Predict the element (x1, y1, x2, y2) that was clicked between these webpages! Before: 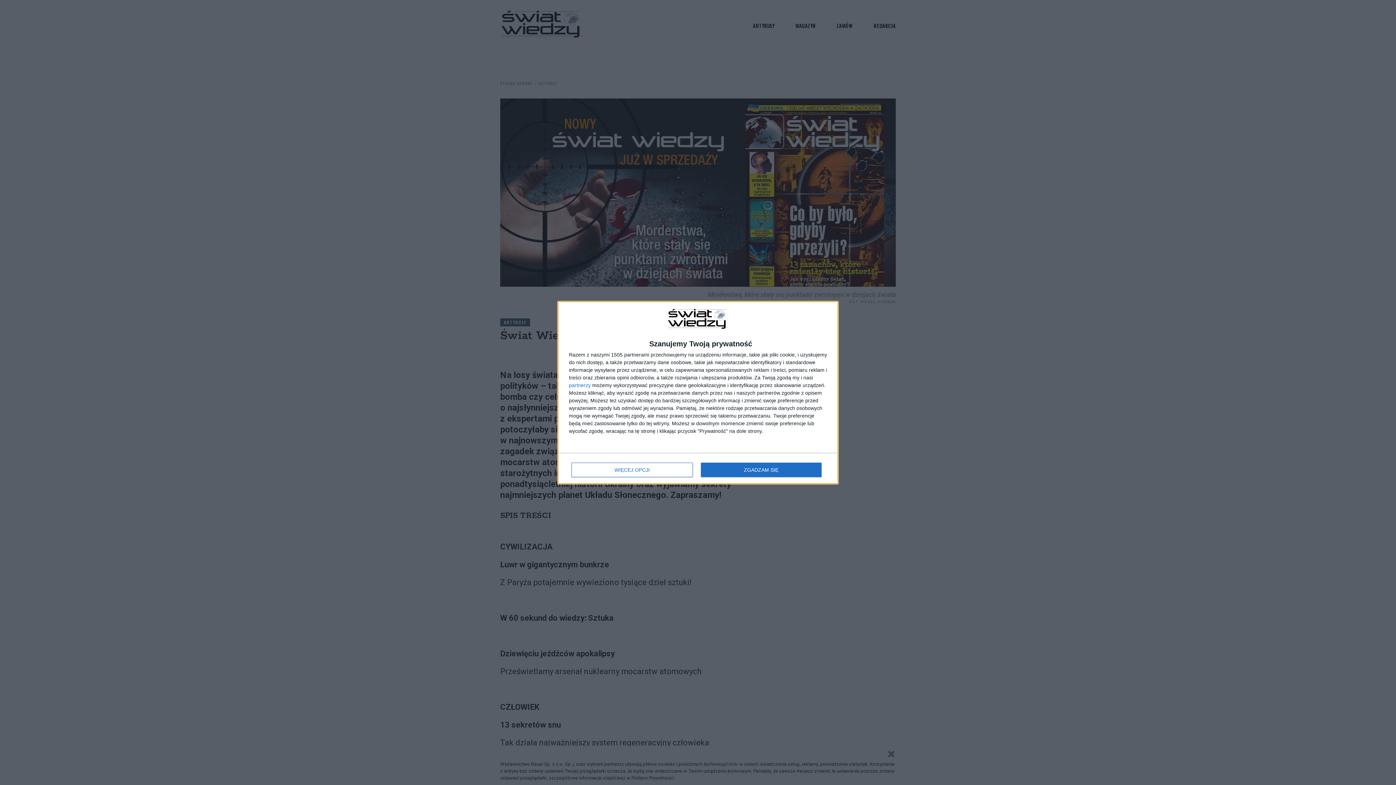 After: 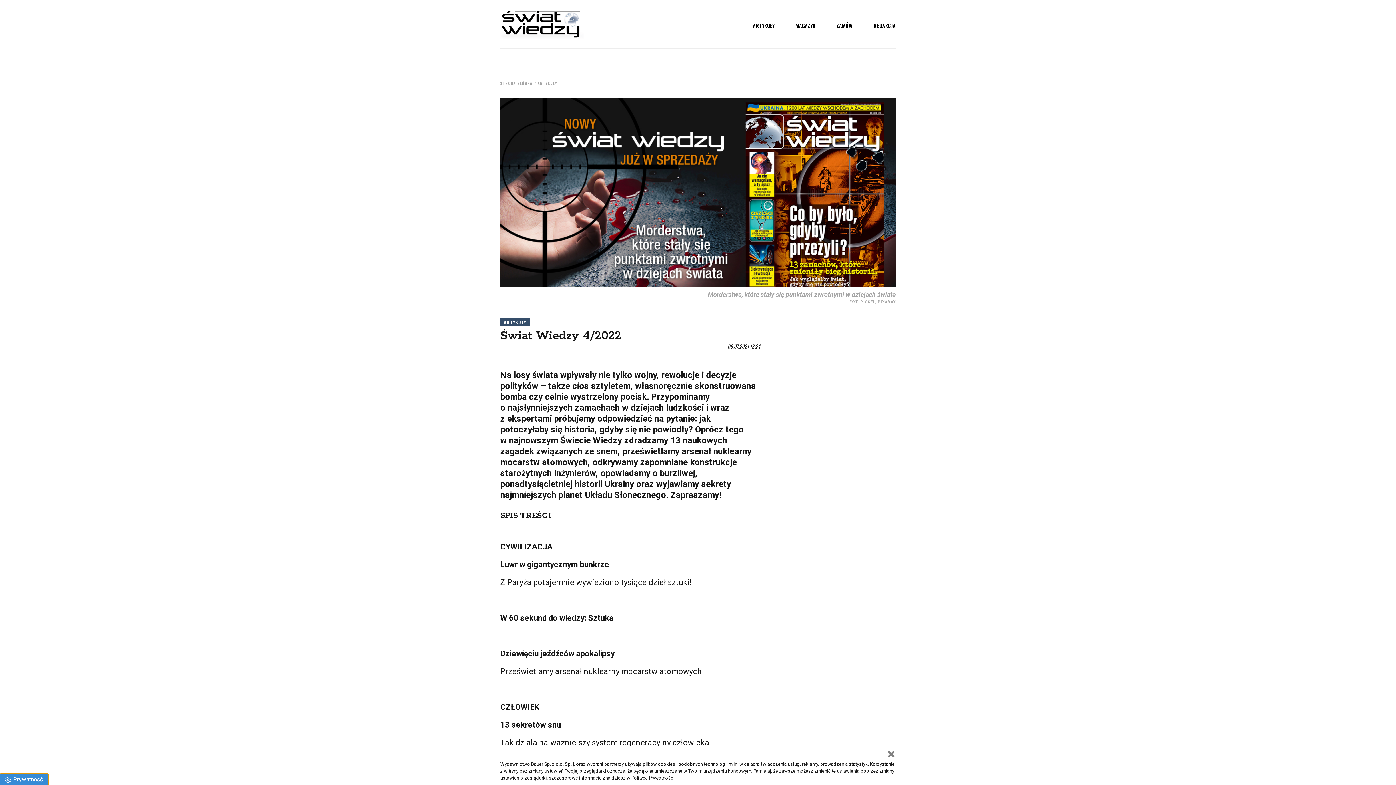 Action: label: ZGADZAM SIĘ bbox: (700, 462, 821, 477)